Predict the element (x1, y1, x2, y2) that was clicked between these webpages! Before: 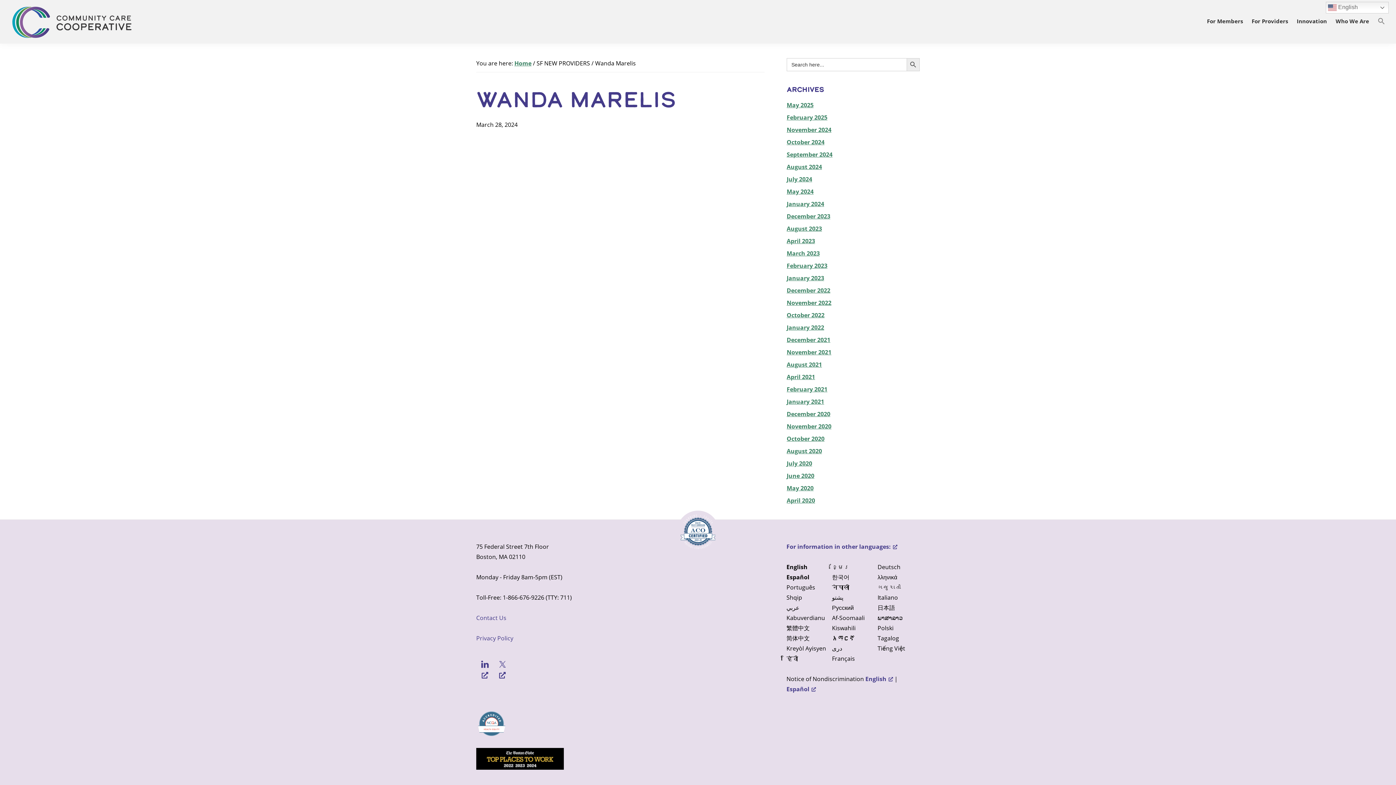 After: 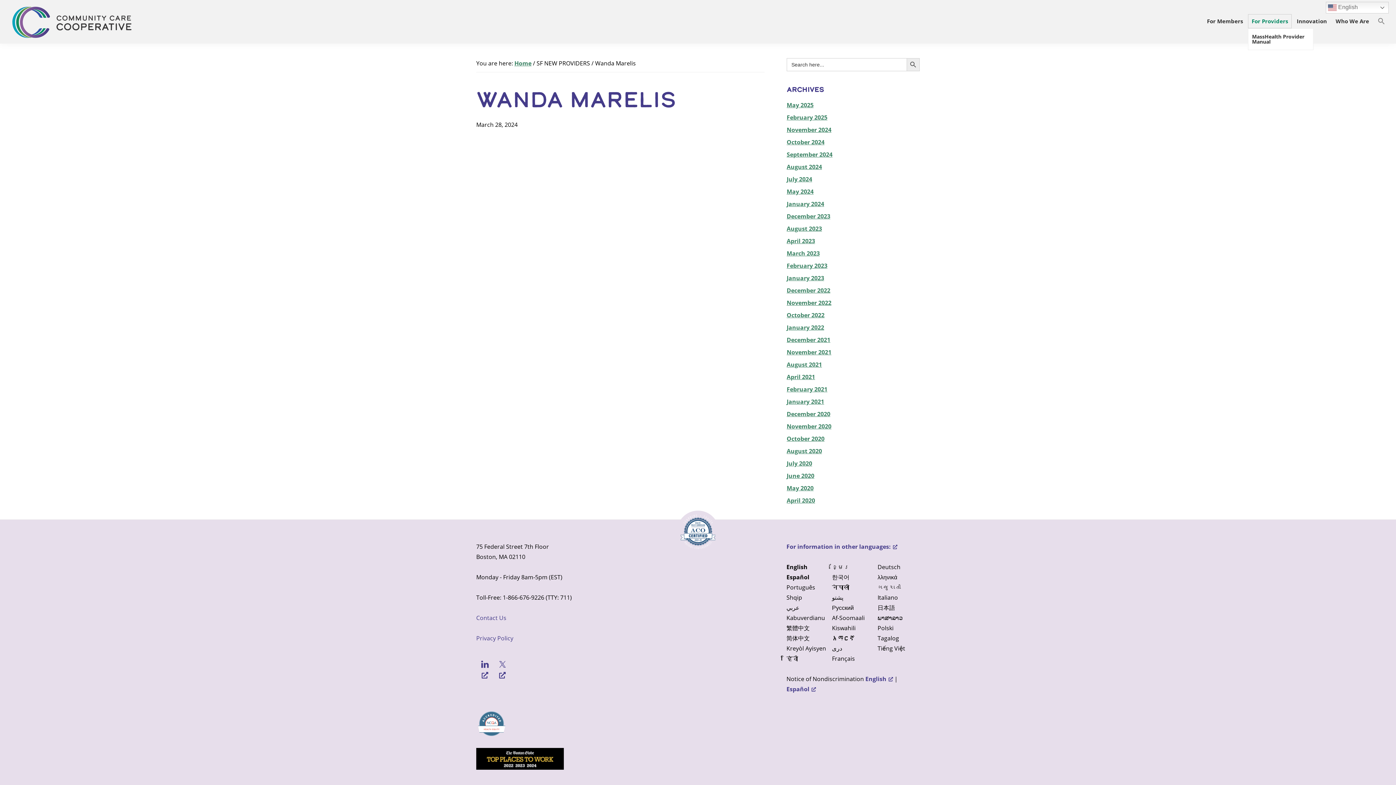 Action: label: For Providers bbox: (1248, 14, 1292, 28)